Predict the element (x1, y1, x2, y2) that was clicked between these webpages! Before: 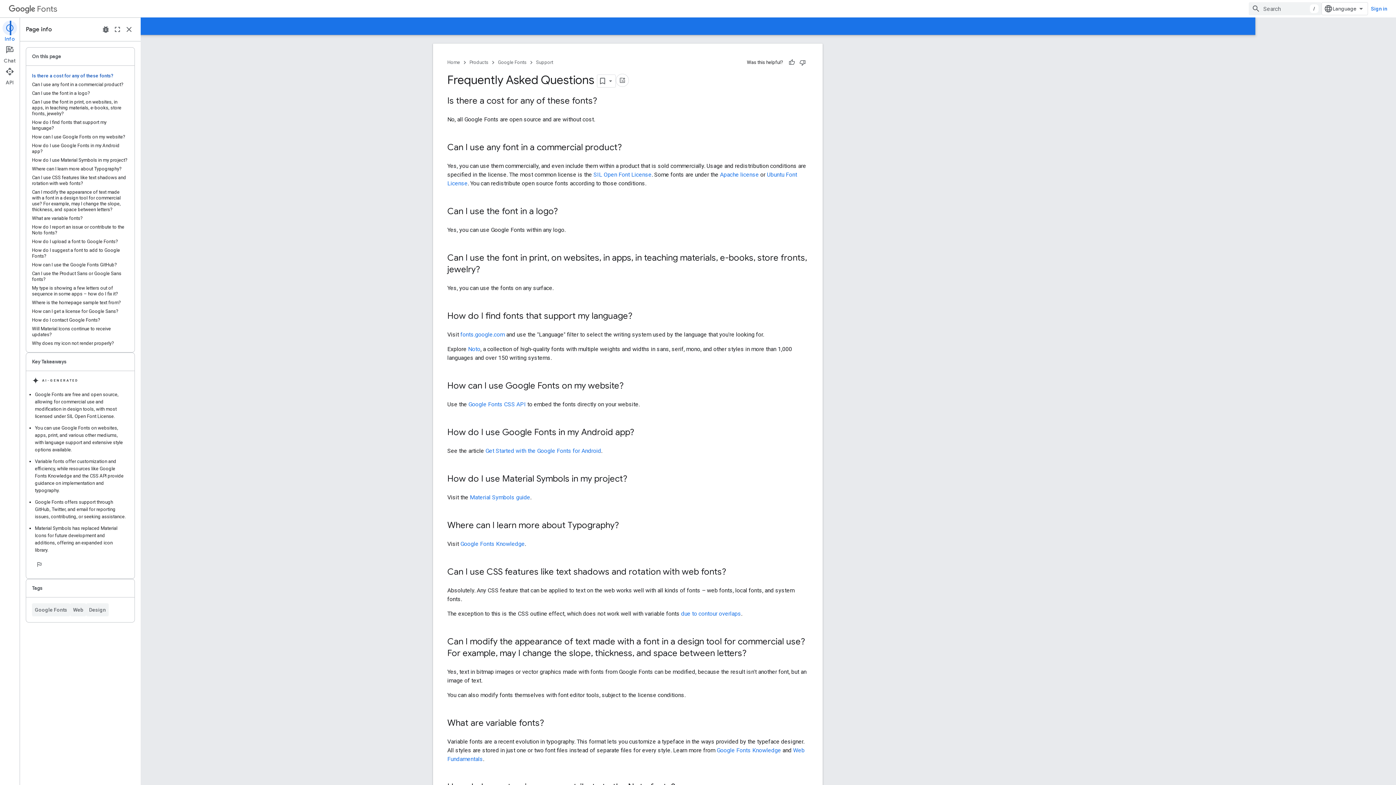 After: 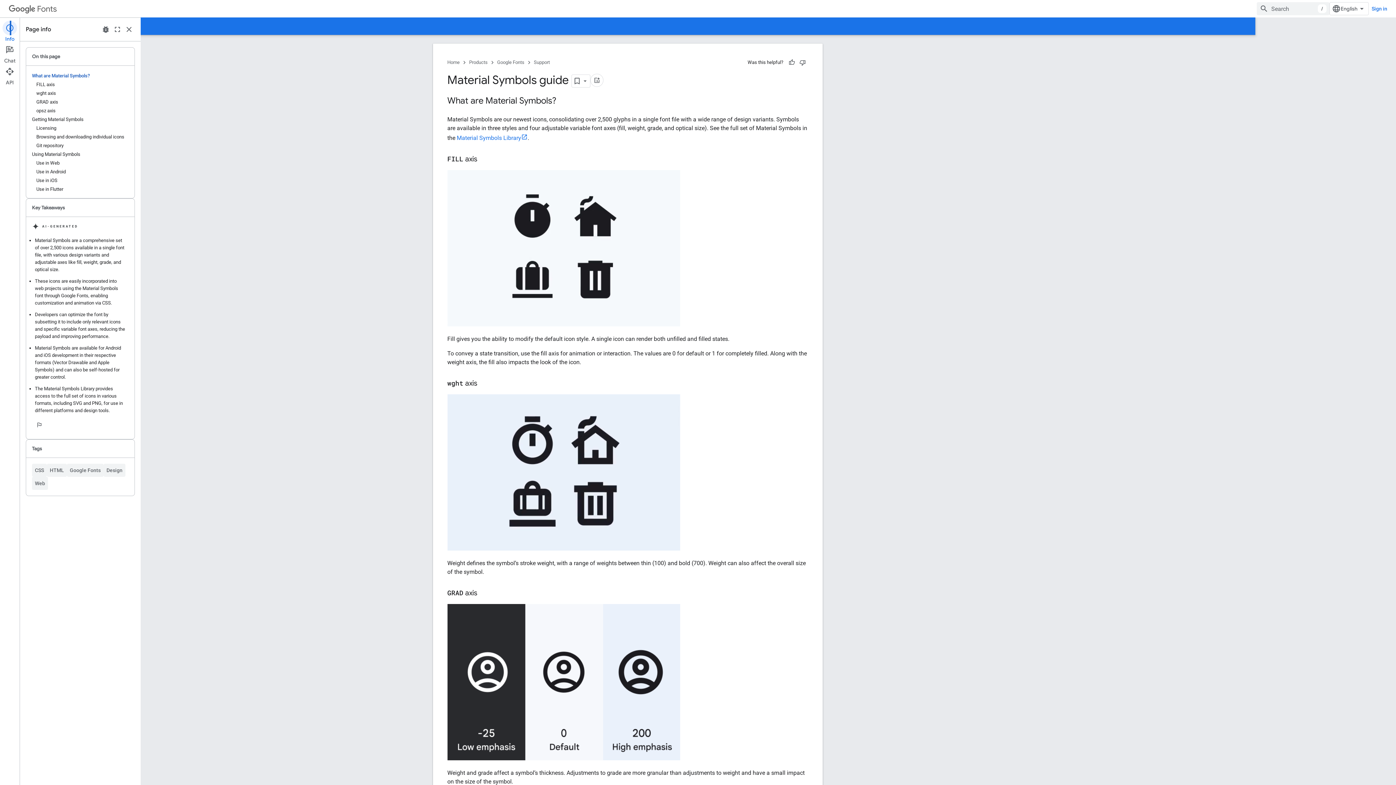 Action: bbox: (530, 494, 590, 501) label: Material Symbols guide